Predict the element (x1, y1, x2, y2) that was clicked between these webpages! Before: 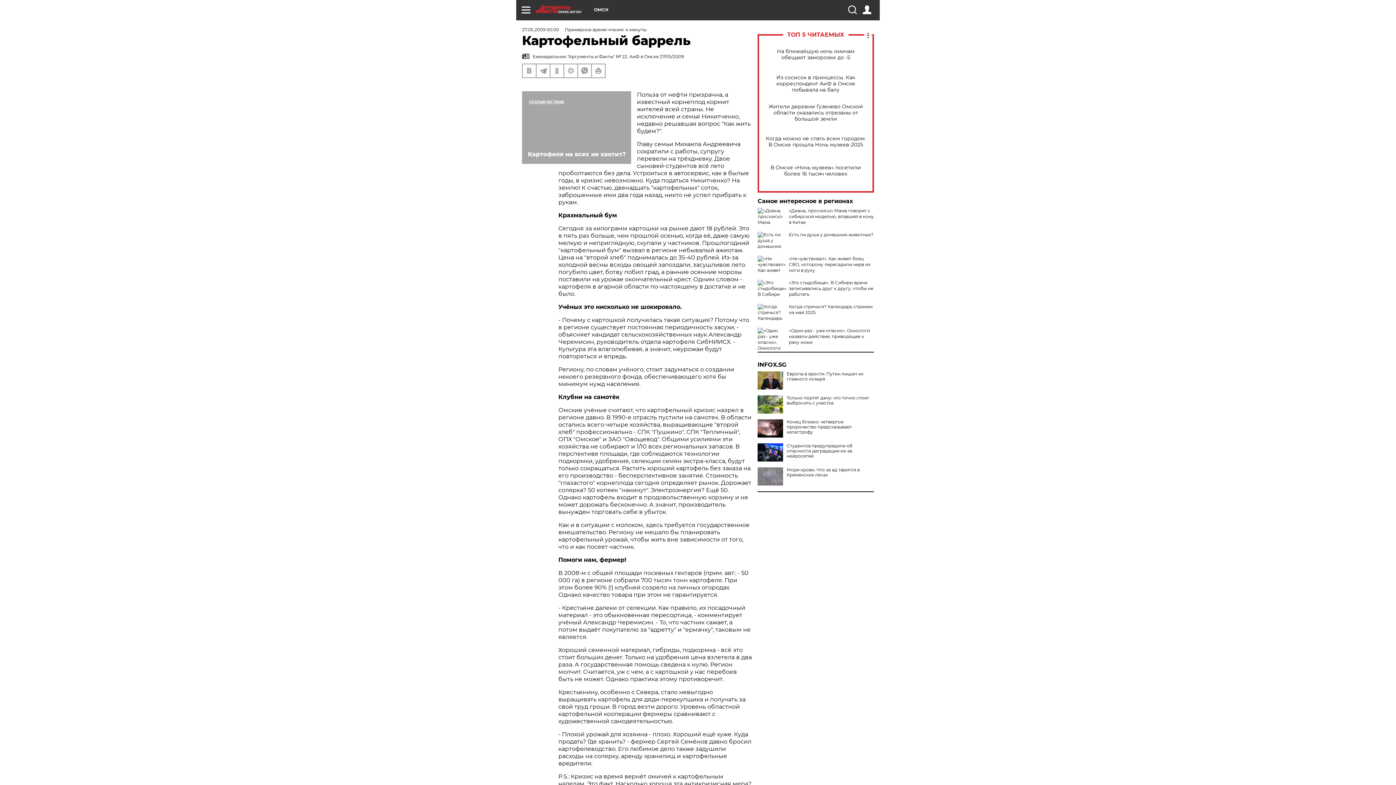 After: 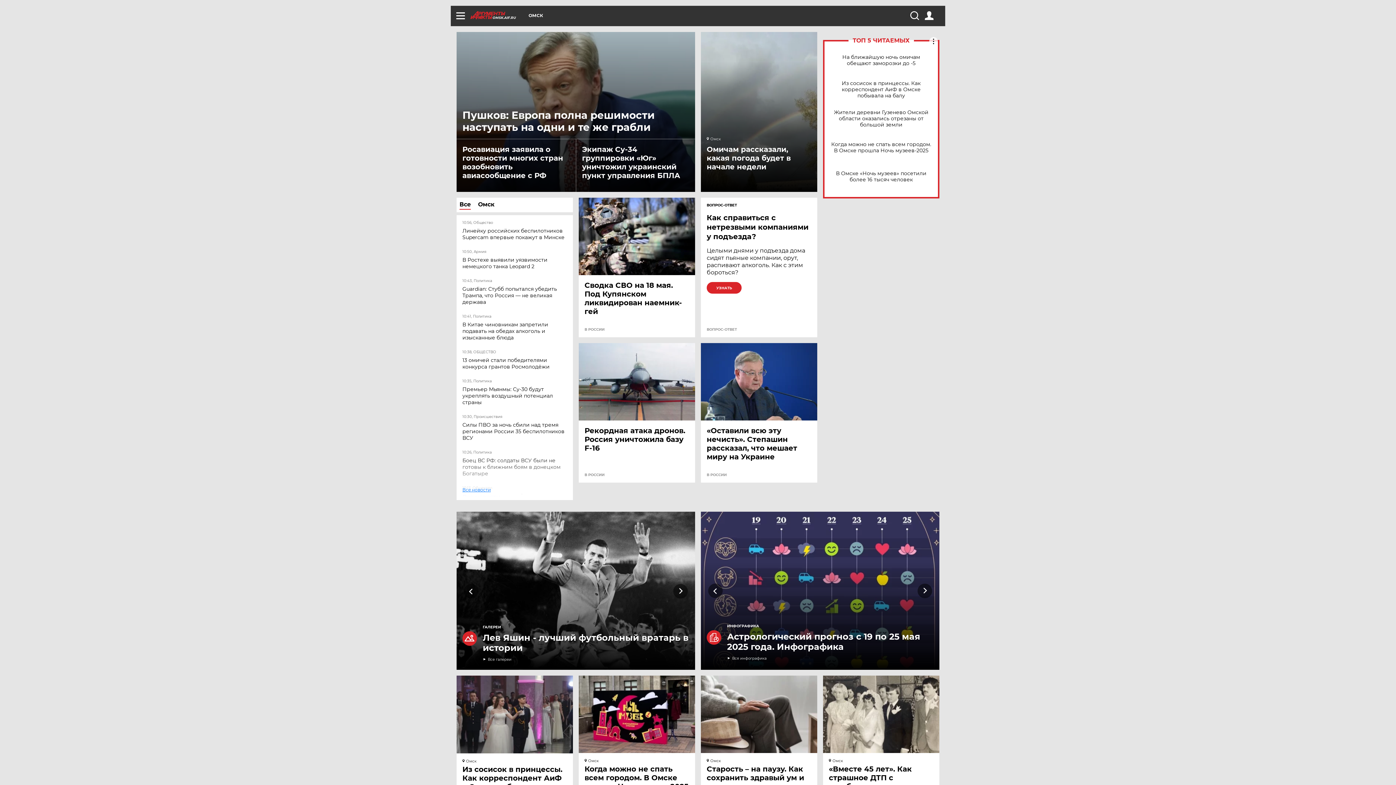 Action: label: OMSK.AIF.RU bbox: (536, 5, 594, 13)